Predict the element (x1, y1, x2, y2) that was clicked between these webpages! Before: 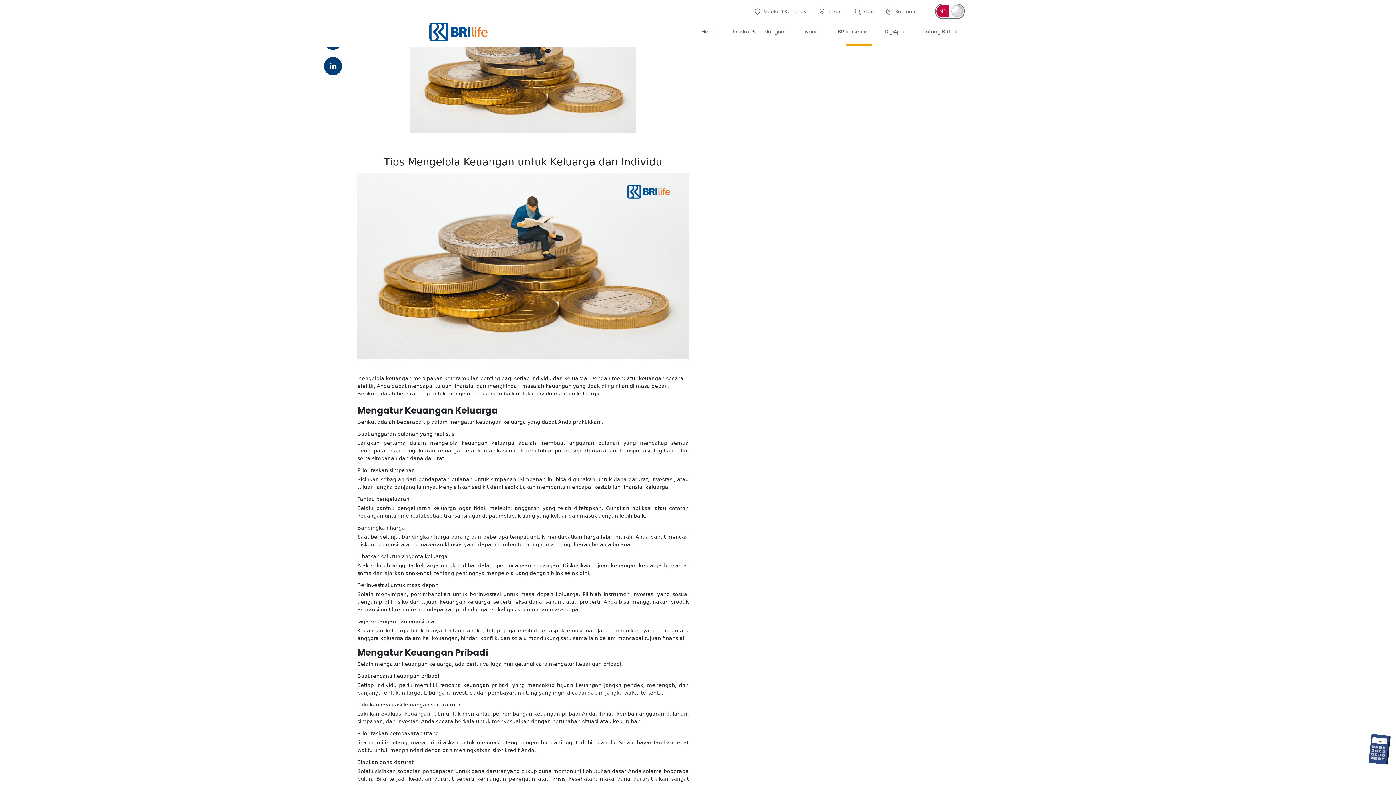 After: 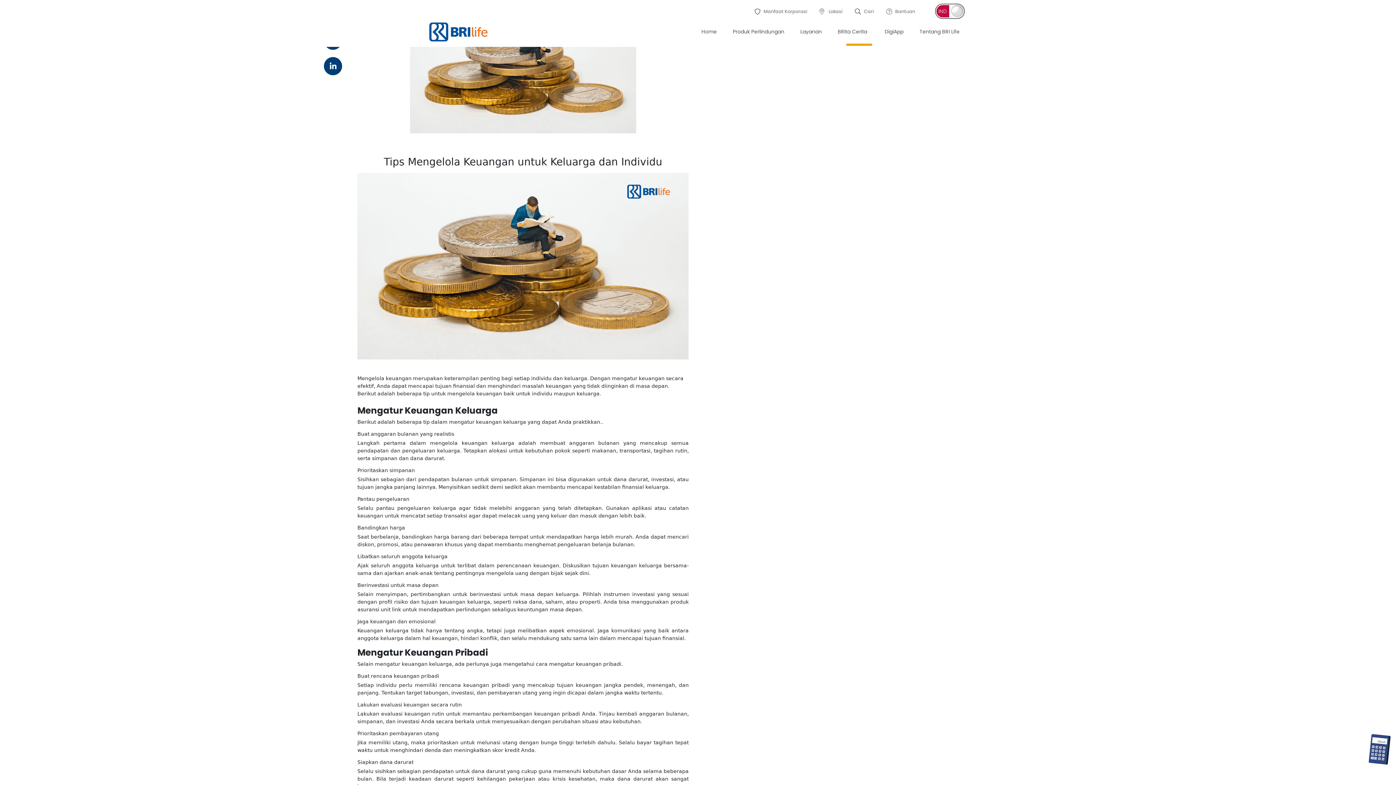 Action: bbox: (329, 60, 336, 71)